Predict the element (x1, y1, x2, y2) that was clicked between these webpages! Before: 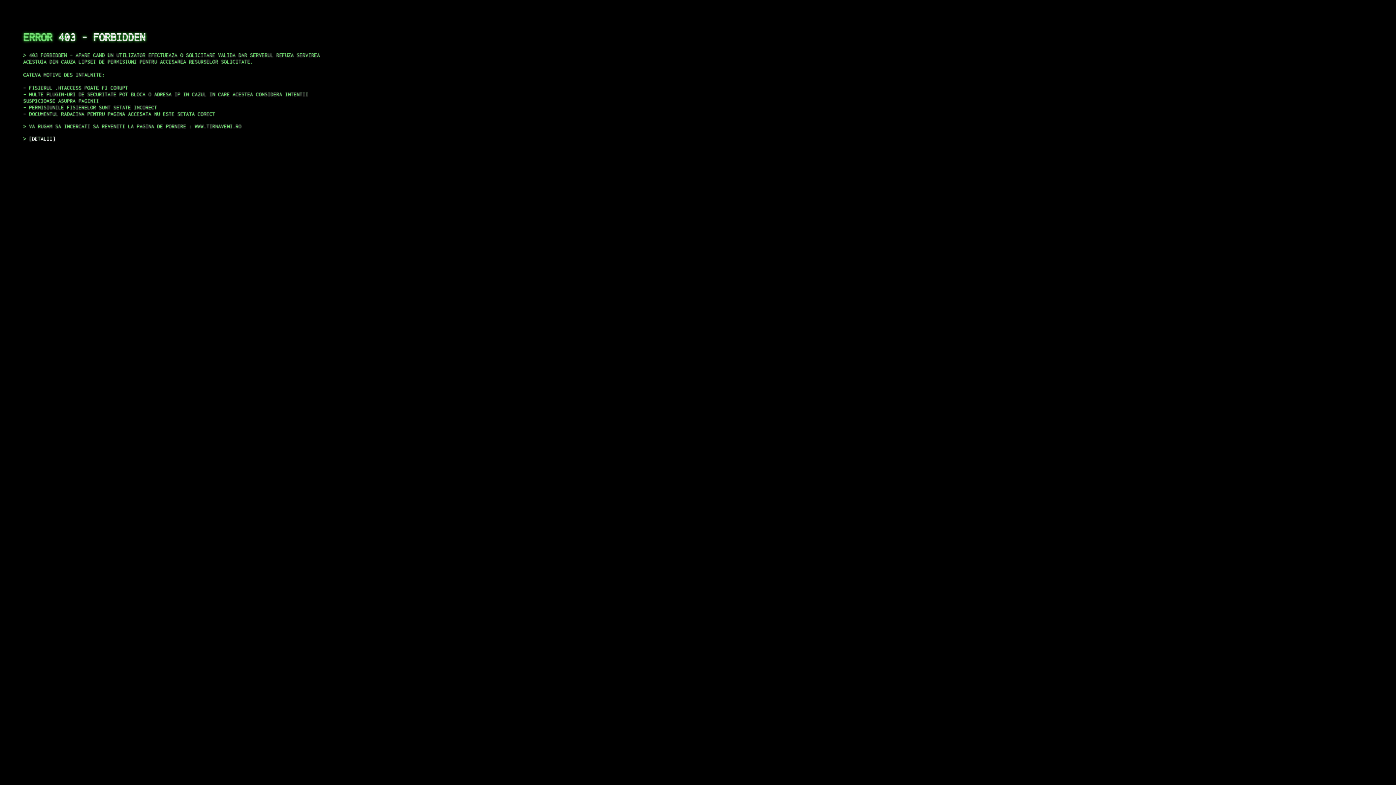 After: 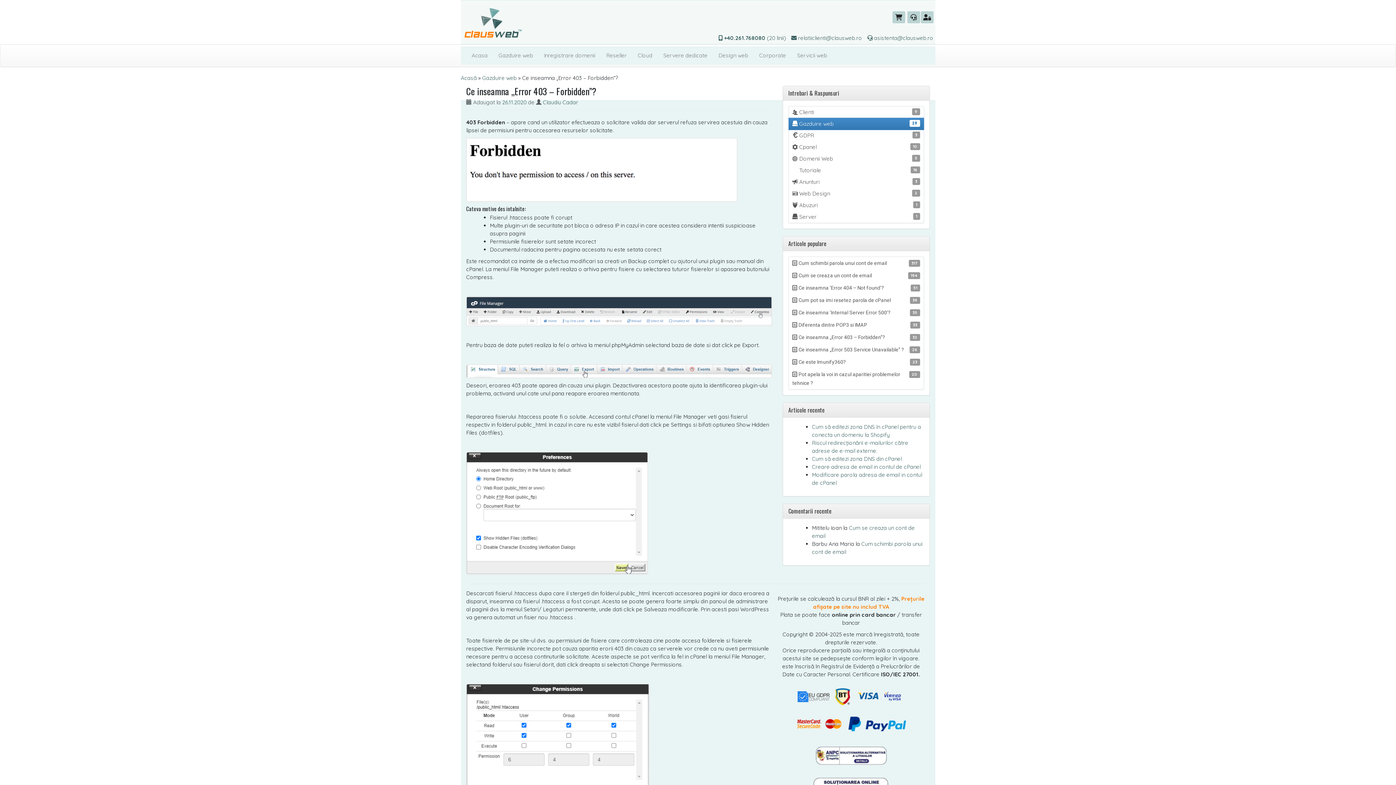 Action: bbox: (29, 135, 55, 141) label: DETALII